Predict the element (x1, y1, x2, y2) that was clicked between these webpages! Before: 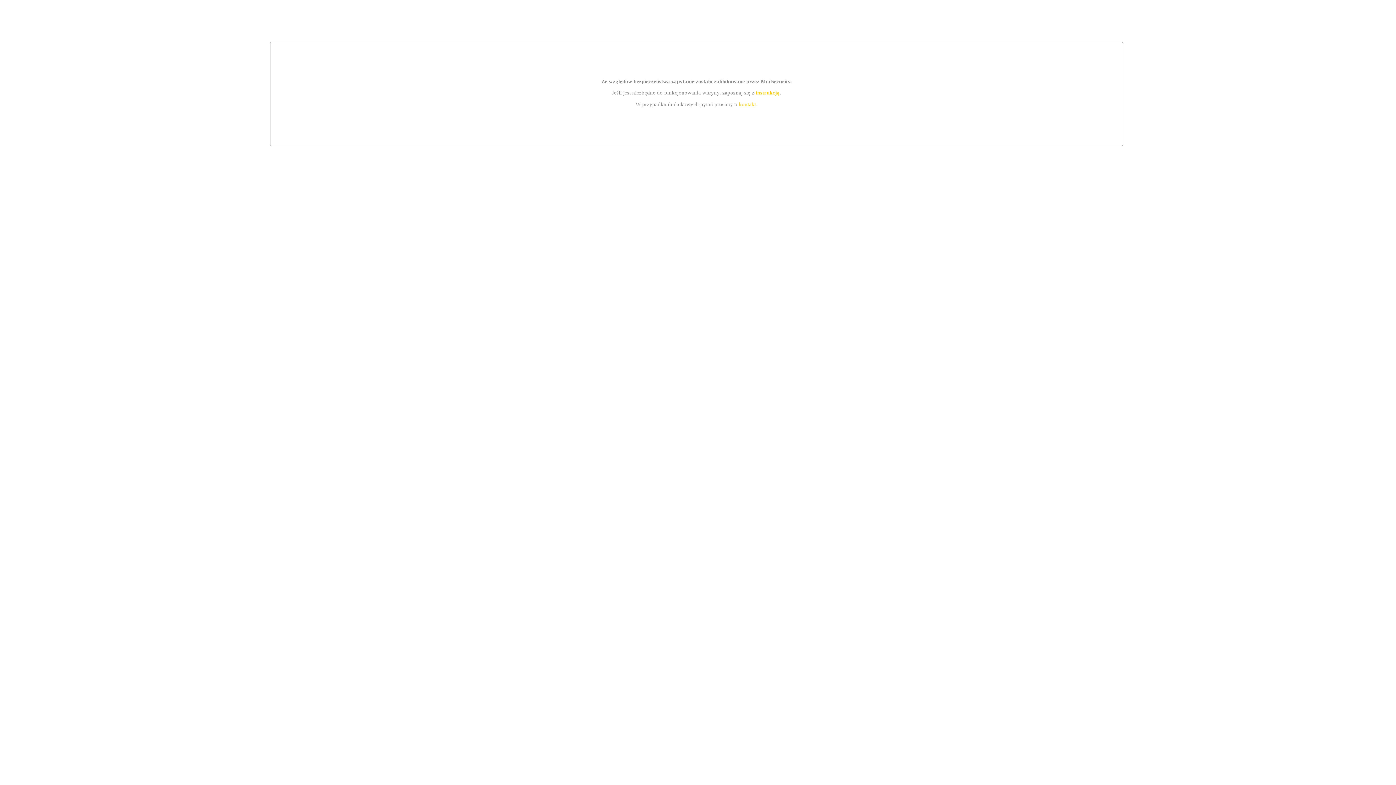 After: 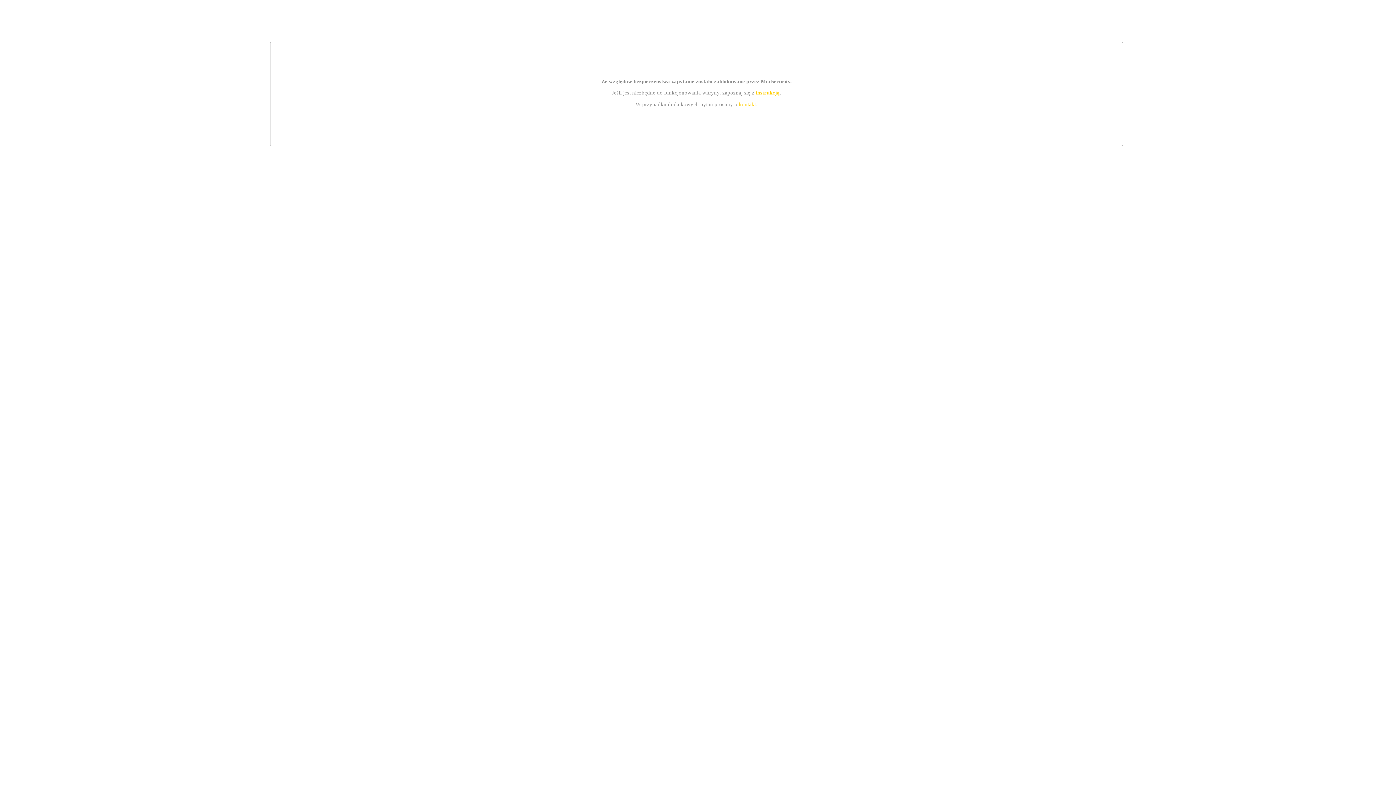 Action: label: kontakt bbox: (739, 101, 756, 107)